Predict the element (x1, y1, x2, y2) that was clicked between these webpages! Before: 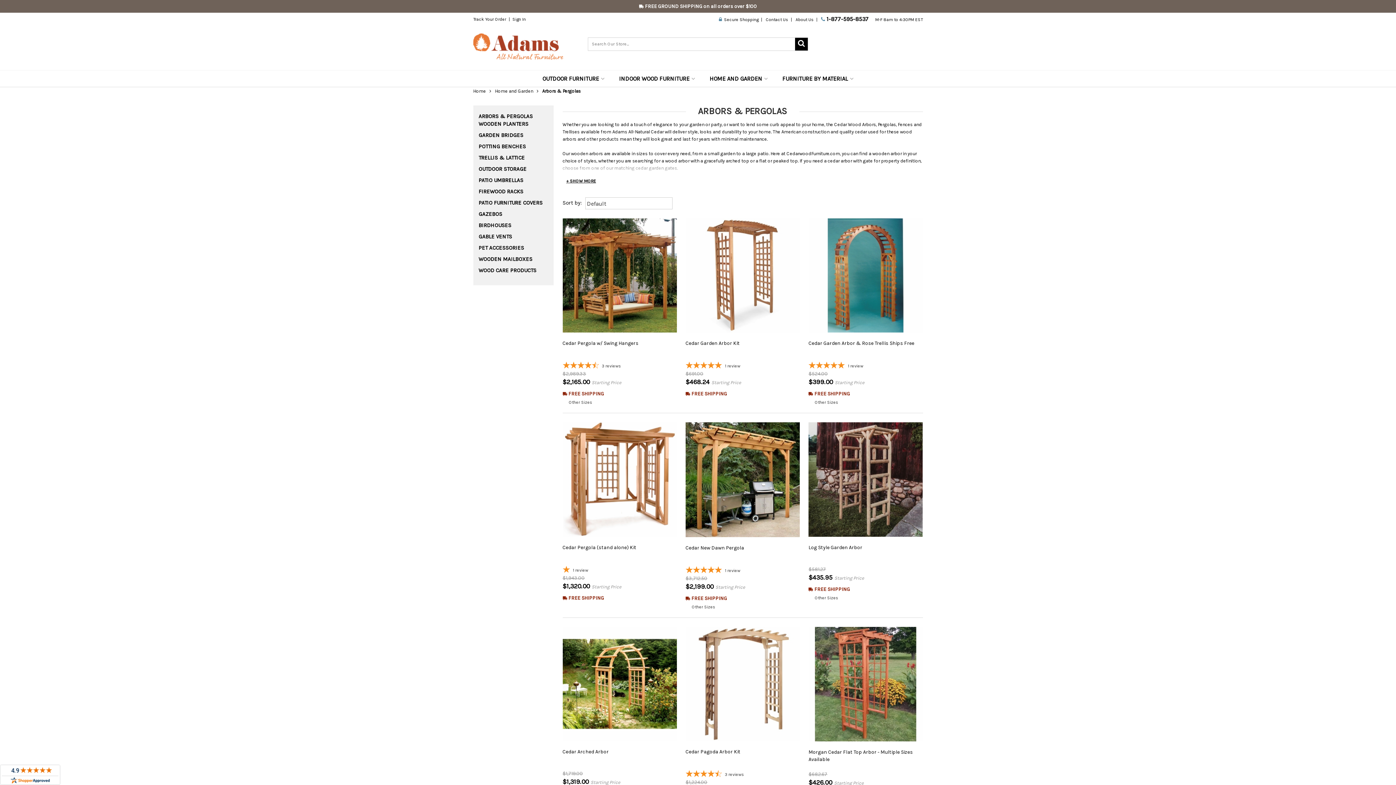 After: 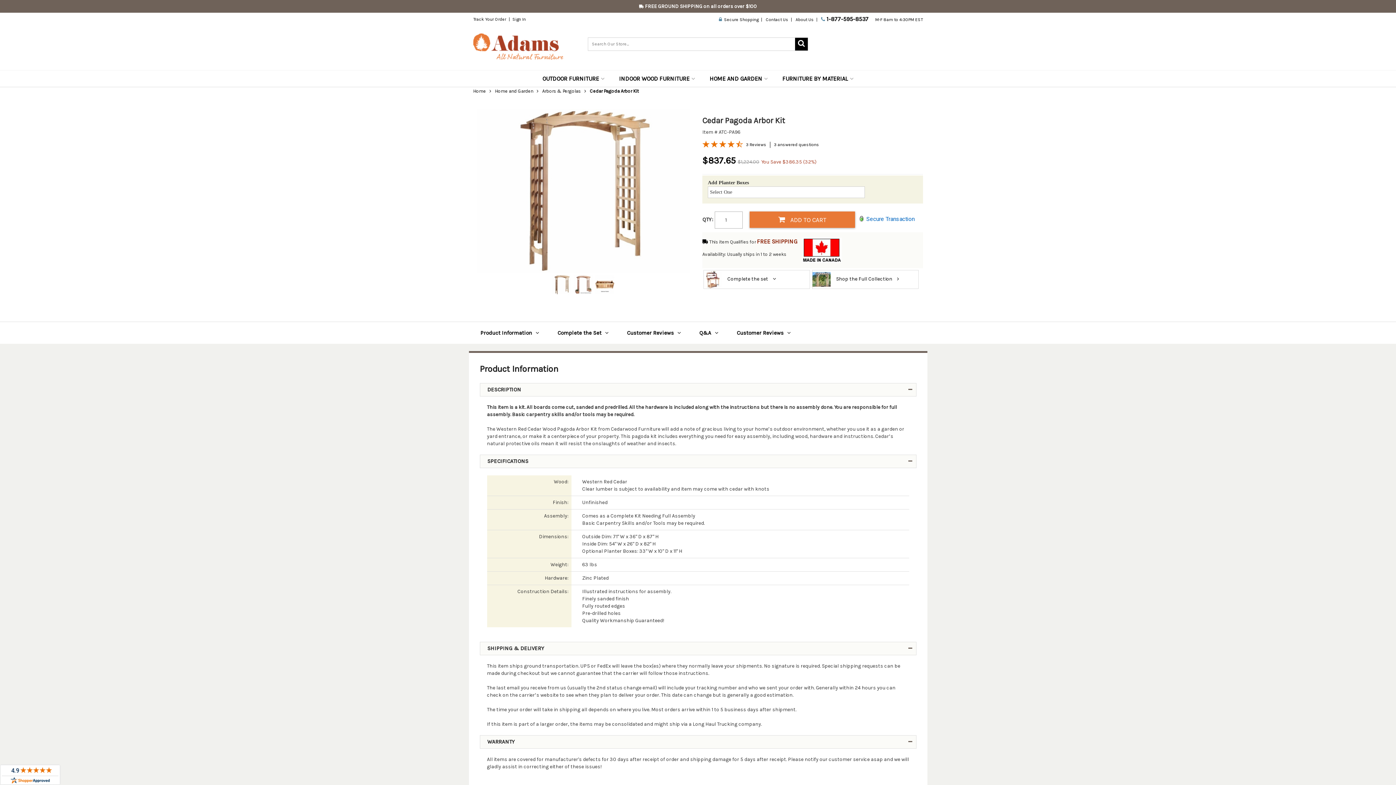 Action: bbox: (685, 681, 800, 686)